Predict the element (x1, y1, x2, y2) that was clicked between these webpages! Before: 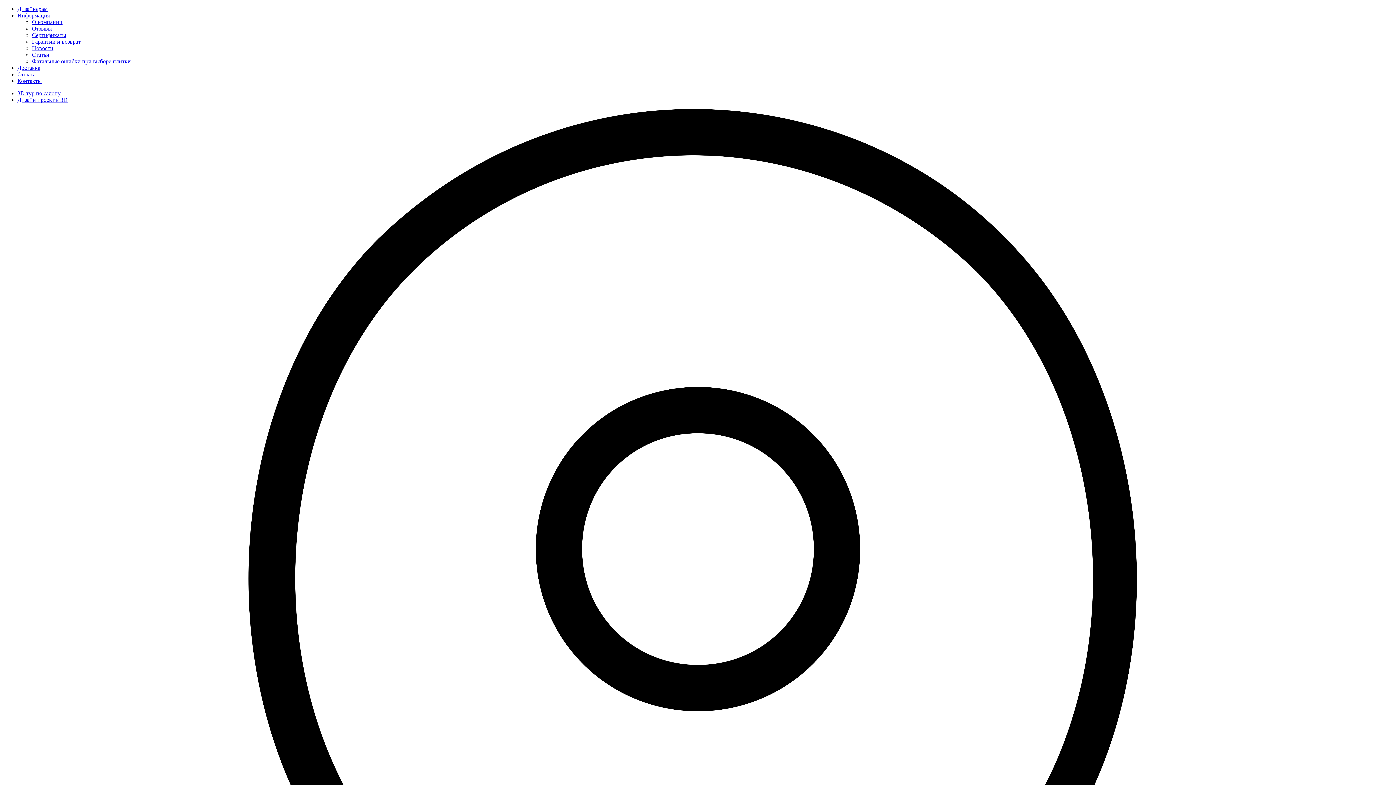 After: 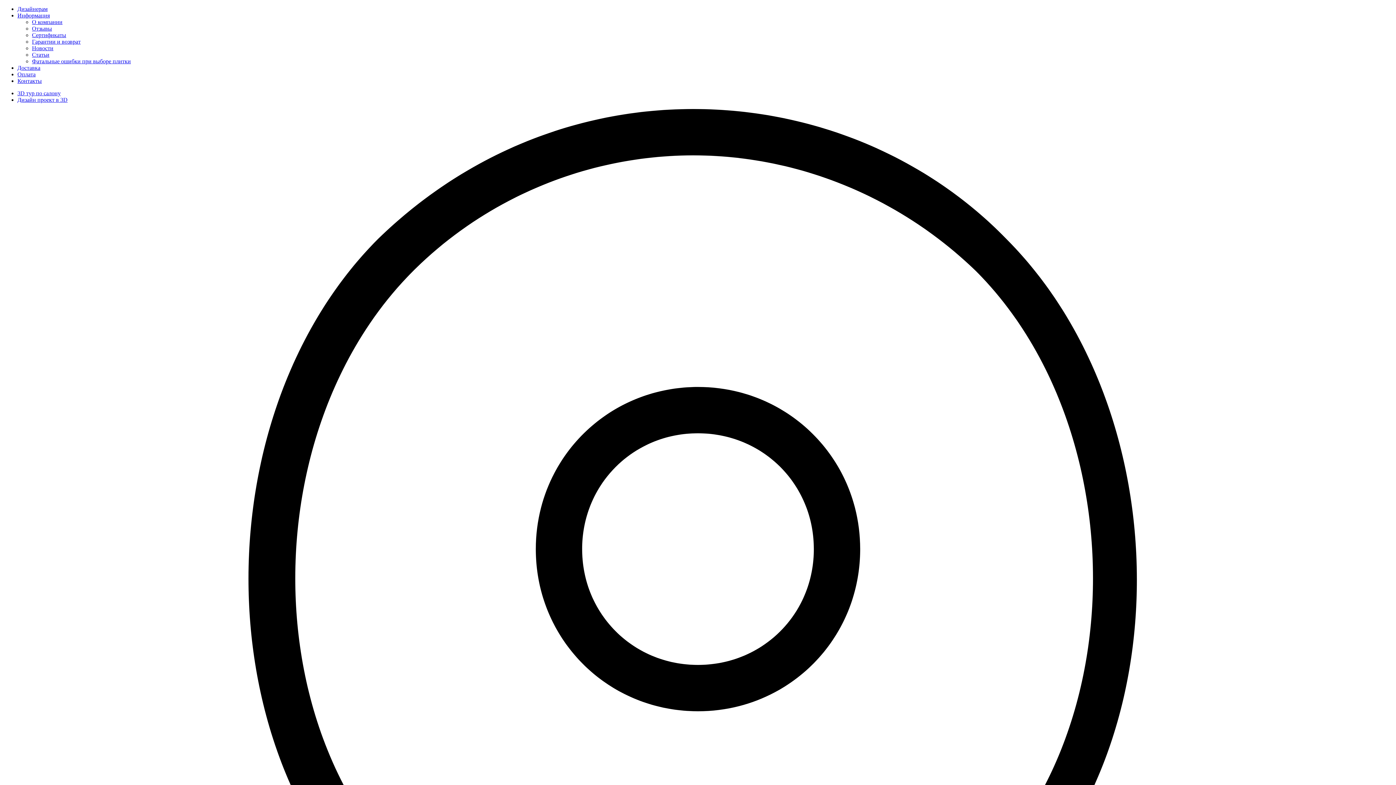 Action: label: Отзывы bbox: (32, 25, 52, 31)